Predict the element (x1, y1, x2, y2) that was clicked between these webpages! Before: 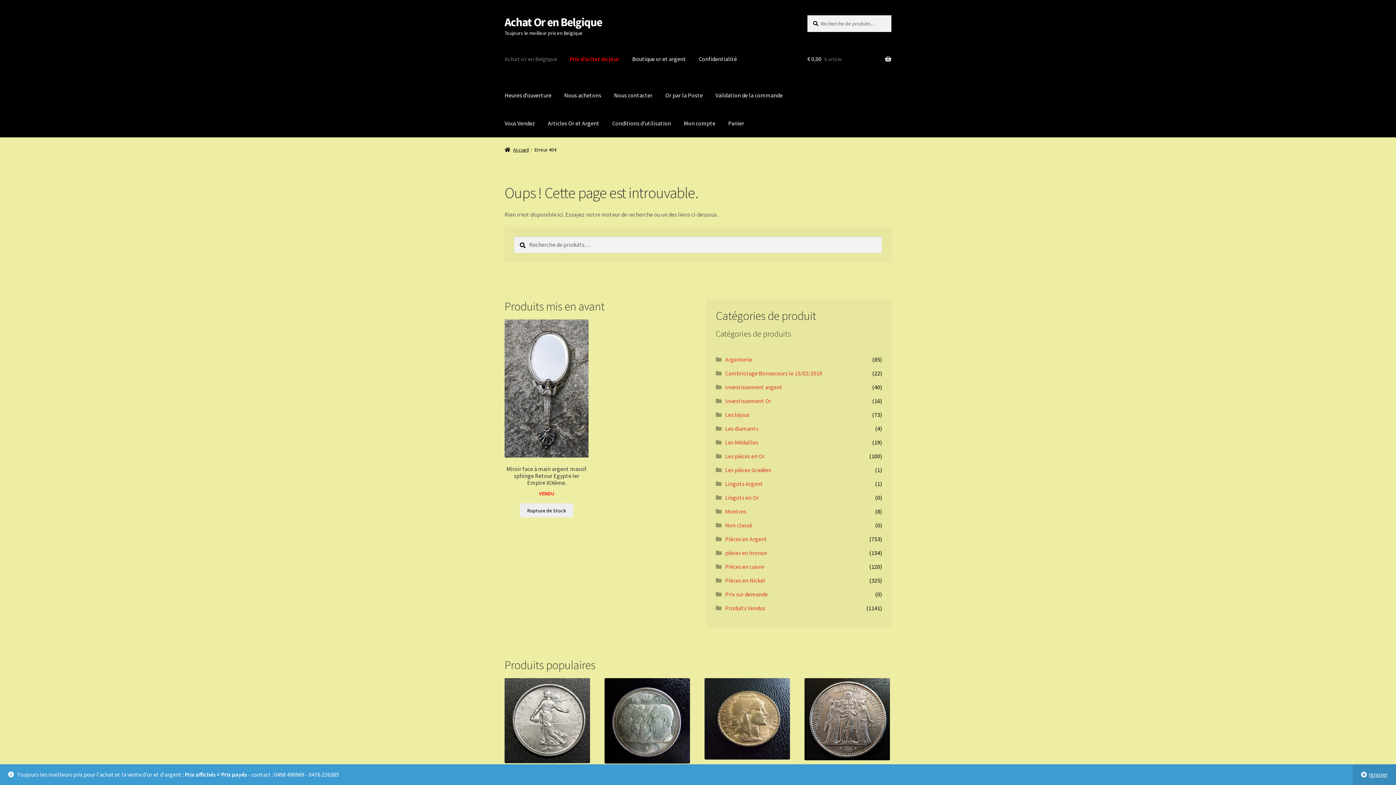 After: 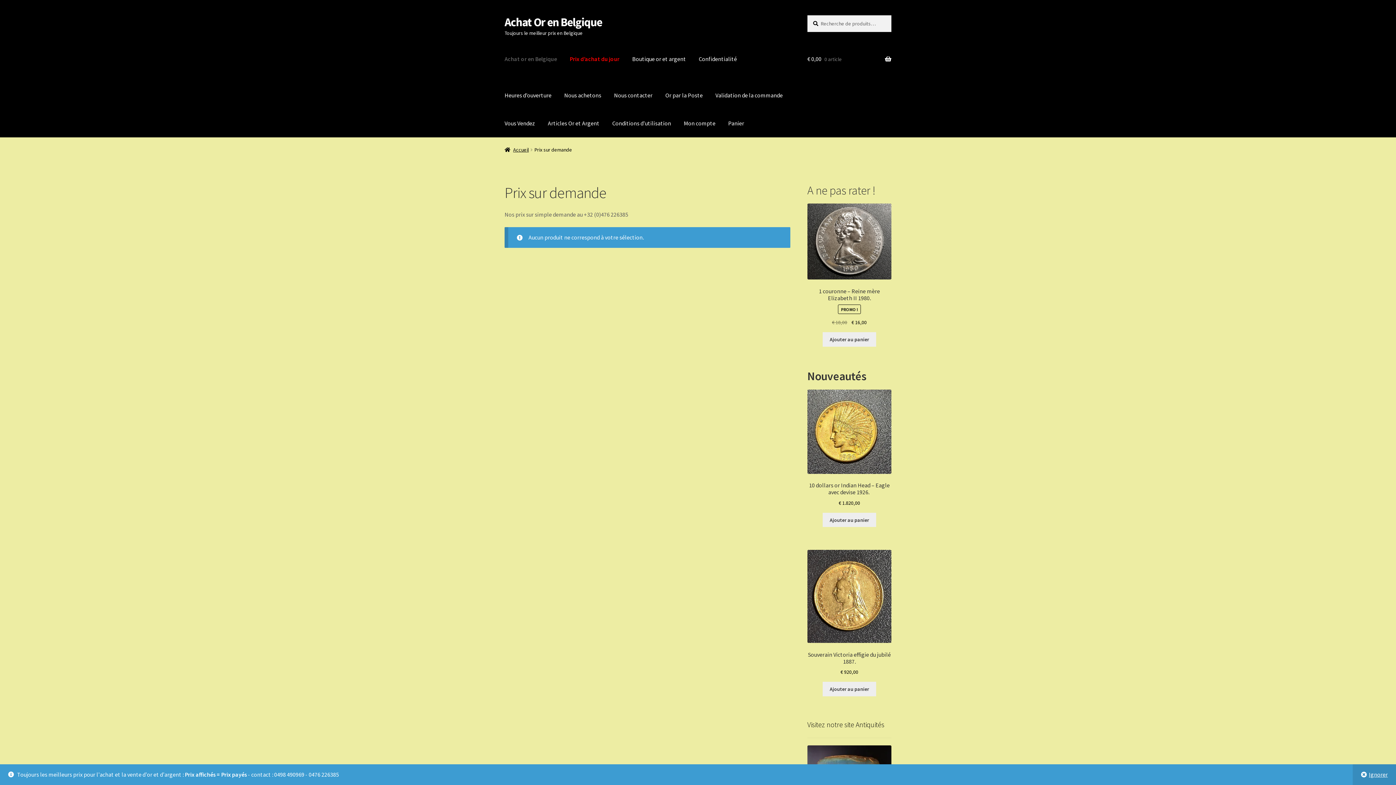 Action: label: Prix sur demande bbox: (725, 591, 767, 598)